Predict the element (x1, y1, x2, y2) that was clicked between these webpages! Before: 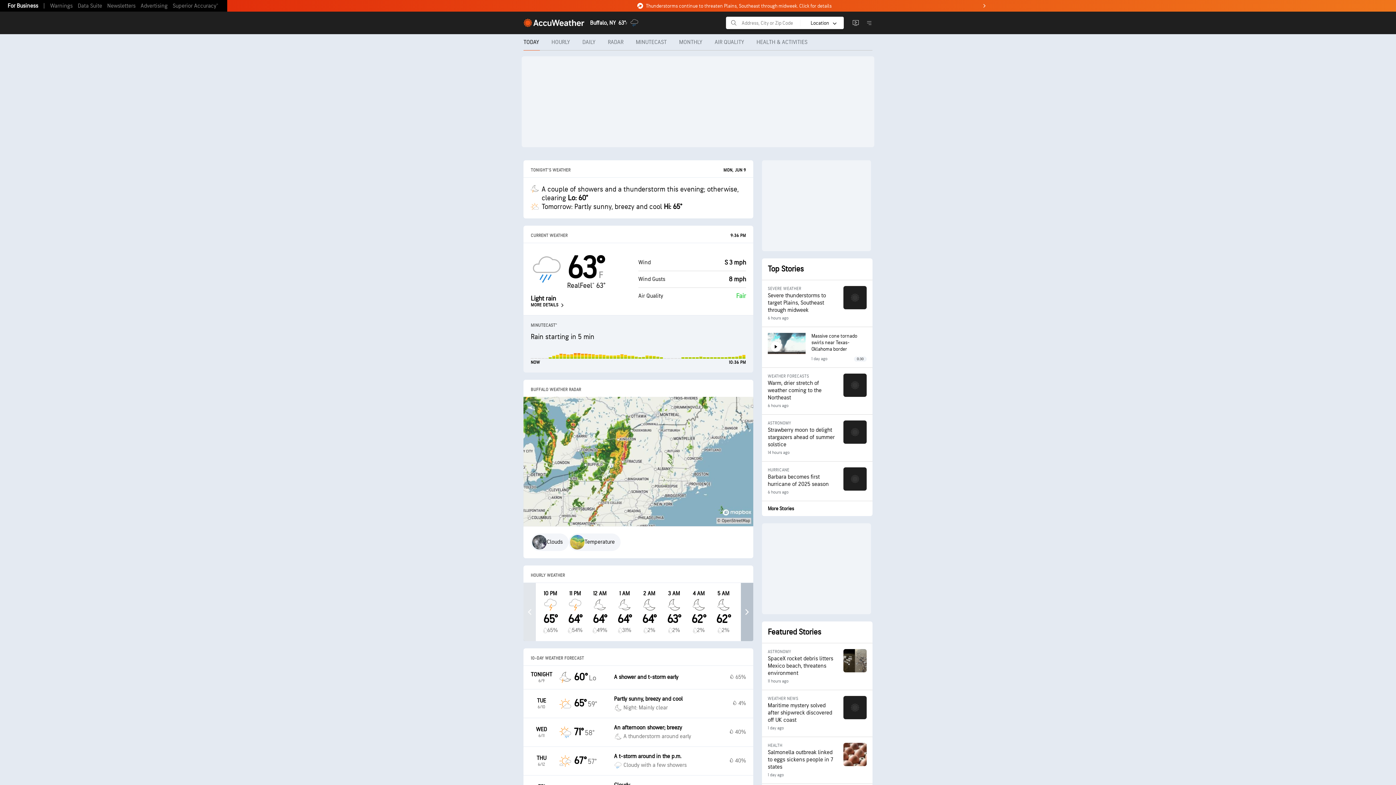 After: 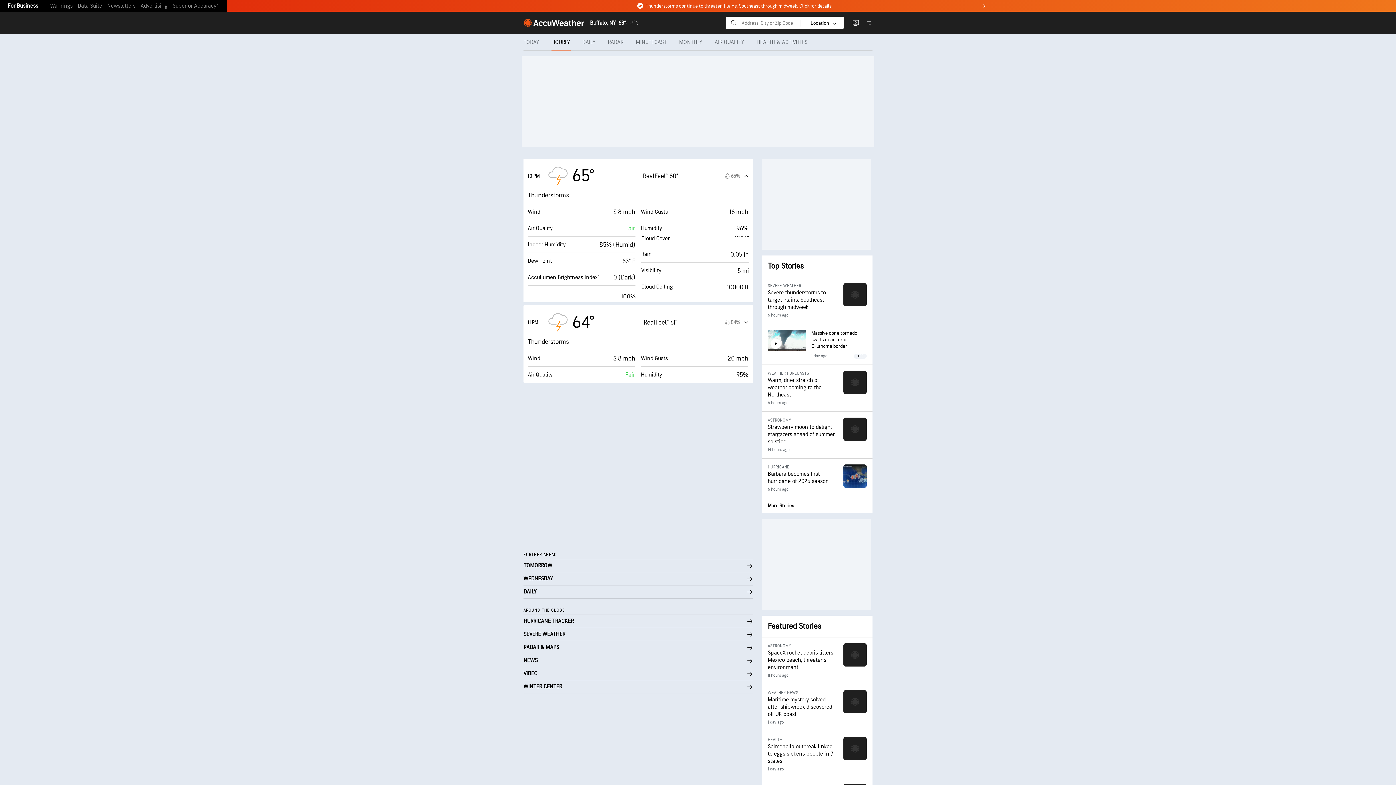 Action: bbox: (545, 34, 576, 50) label: HOURLY